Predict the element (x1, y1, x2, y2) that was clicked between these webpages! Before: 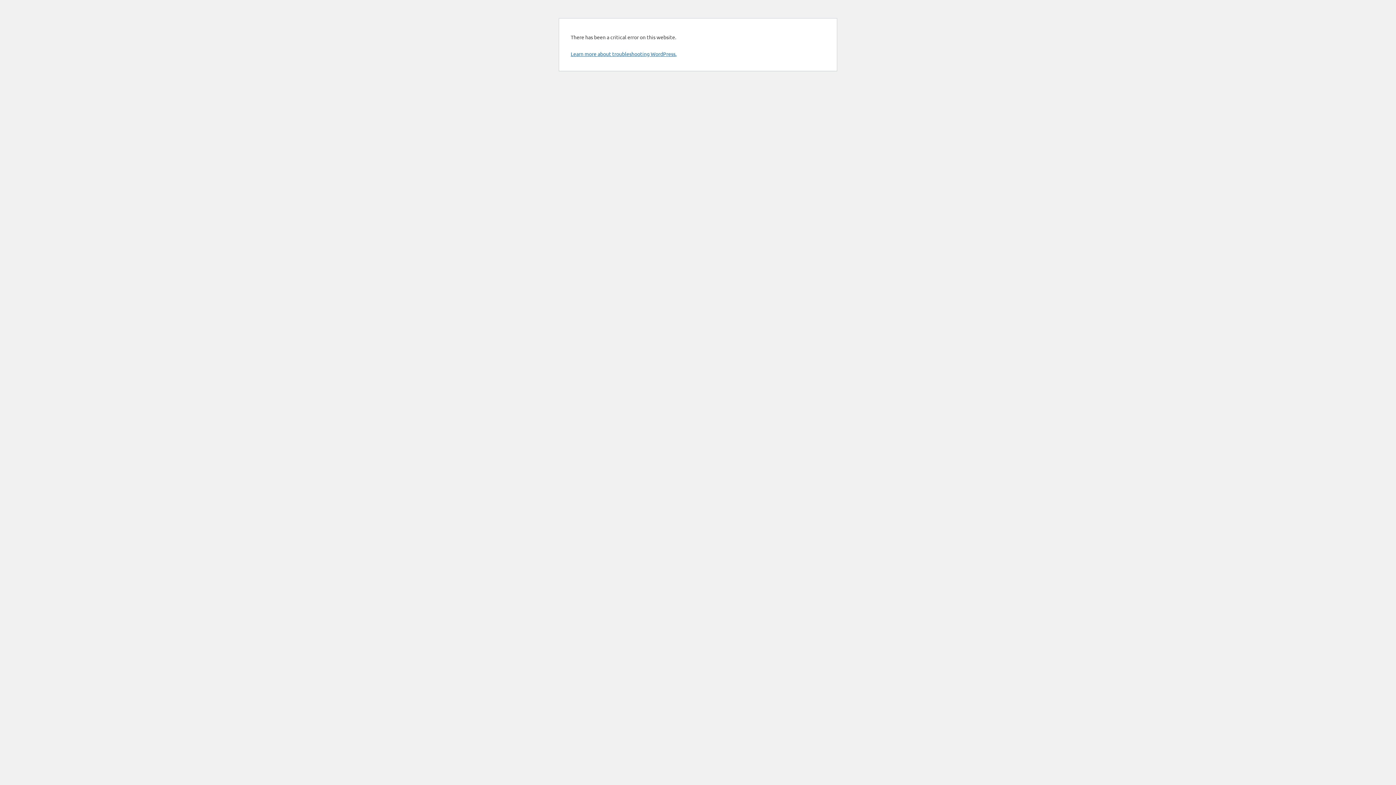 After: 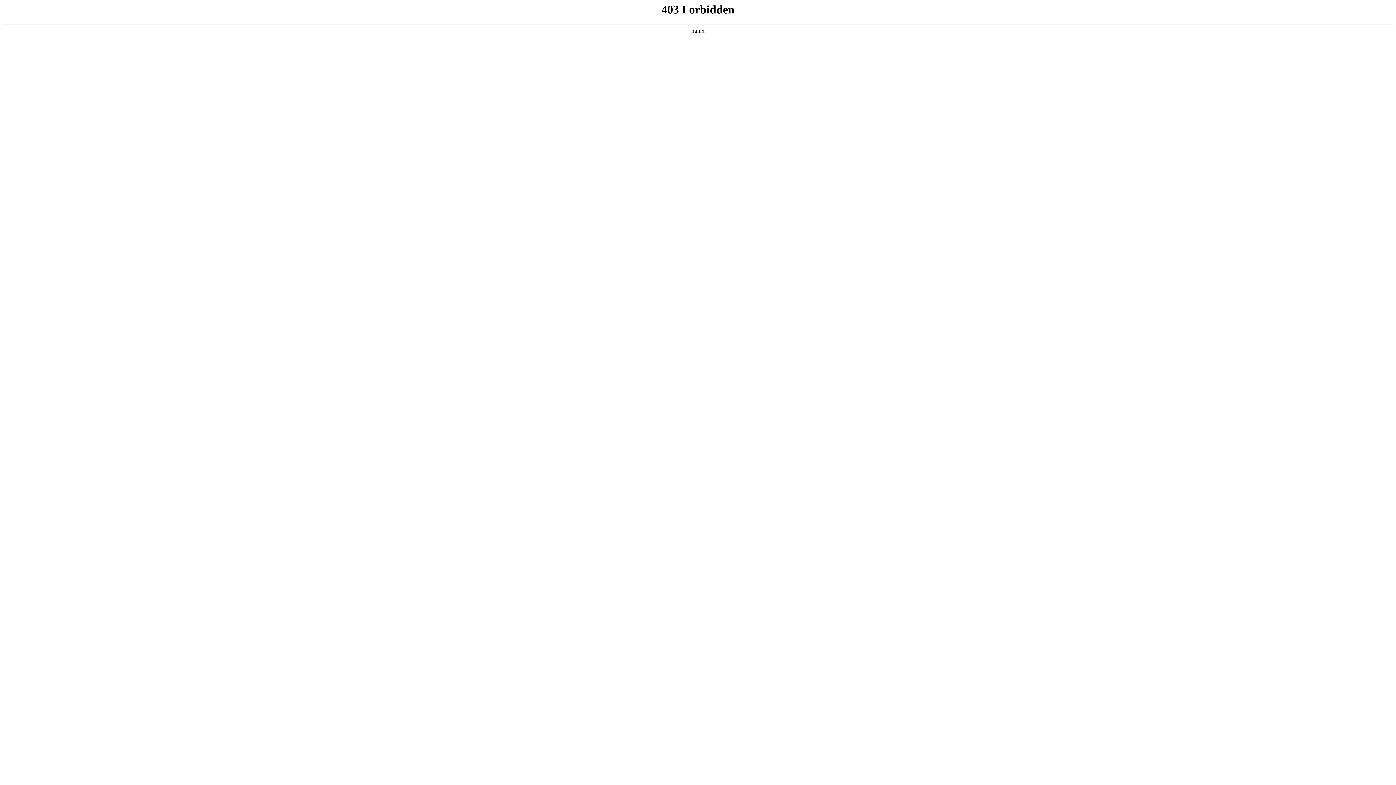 Action: label: Learn more about troubleshooting WordPress. bbox: (570, 50, 676, 57)